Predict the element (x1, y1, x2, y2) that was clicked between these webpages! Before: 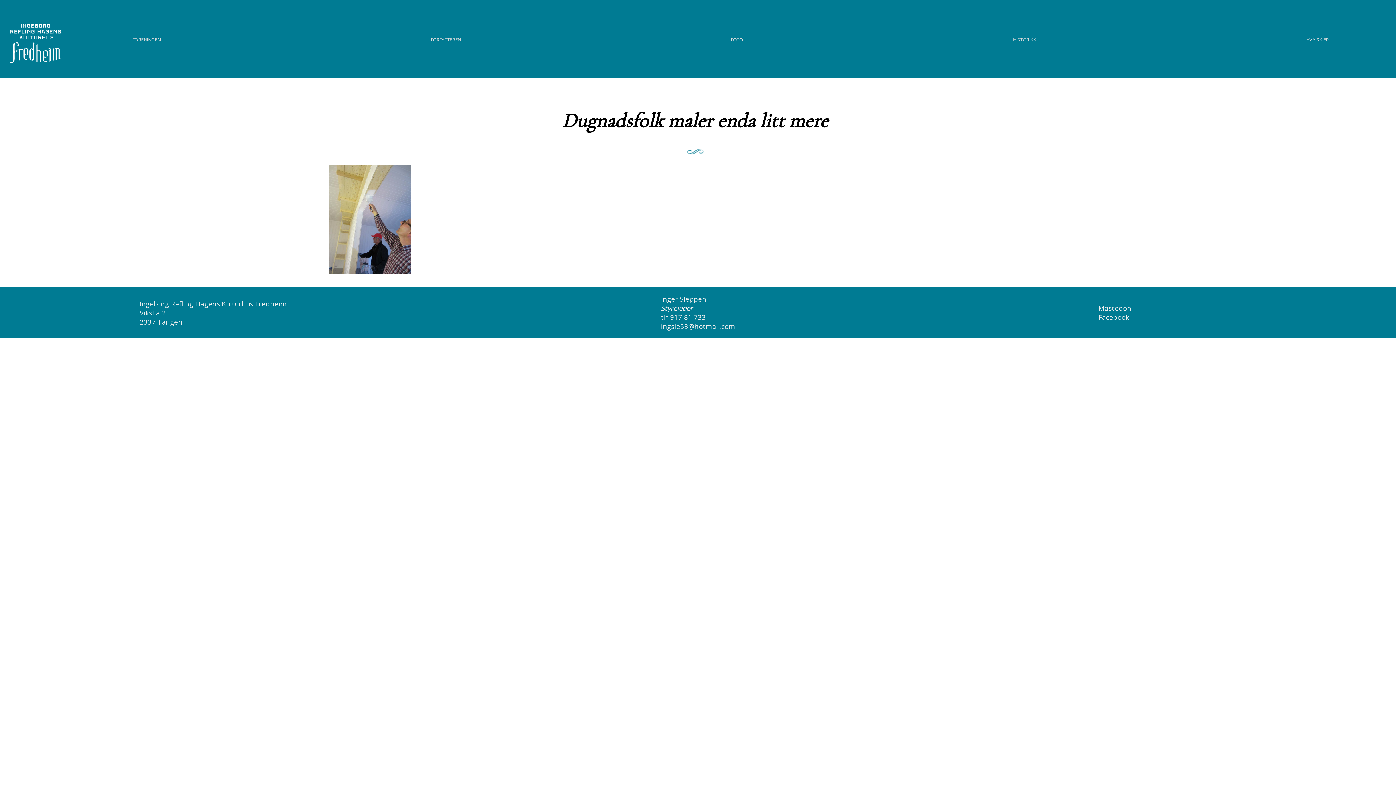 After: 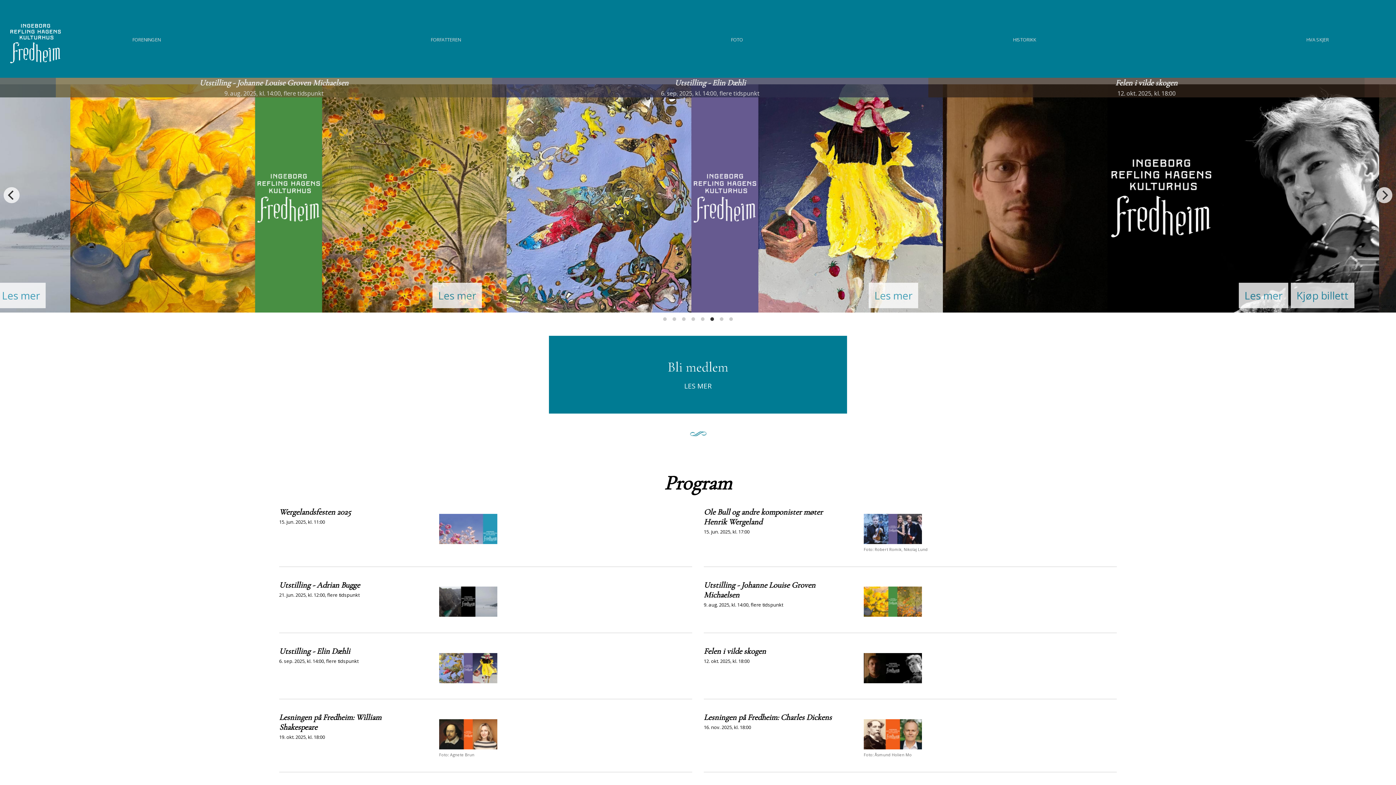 Action: bbox: (0, 54, 70, 70)